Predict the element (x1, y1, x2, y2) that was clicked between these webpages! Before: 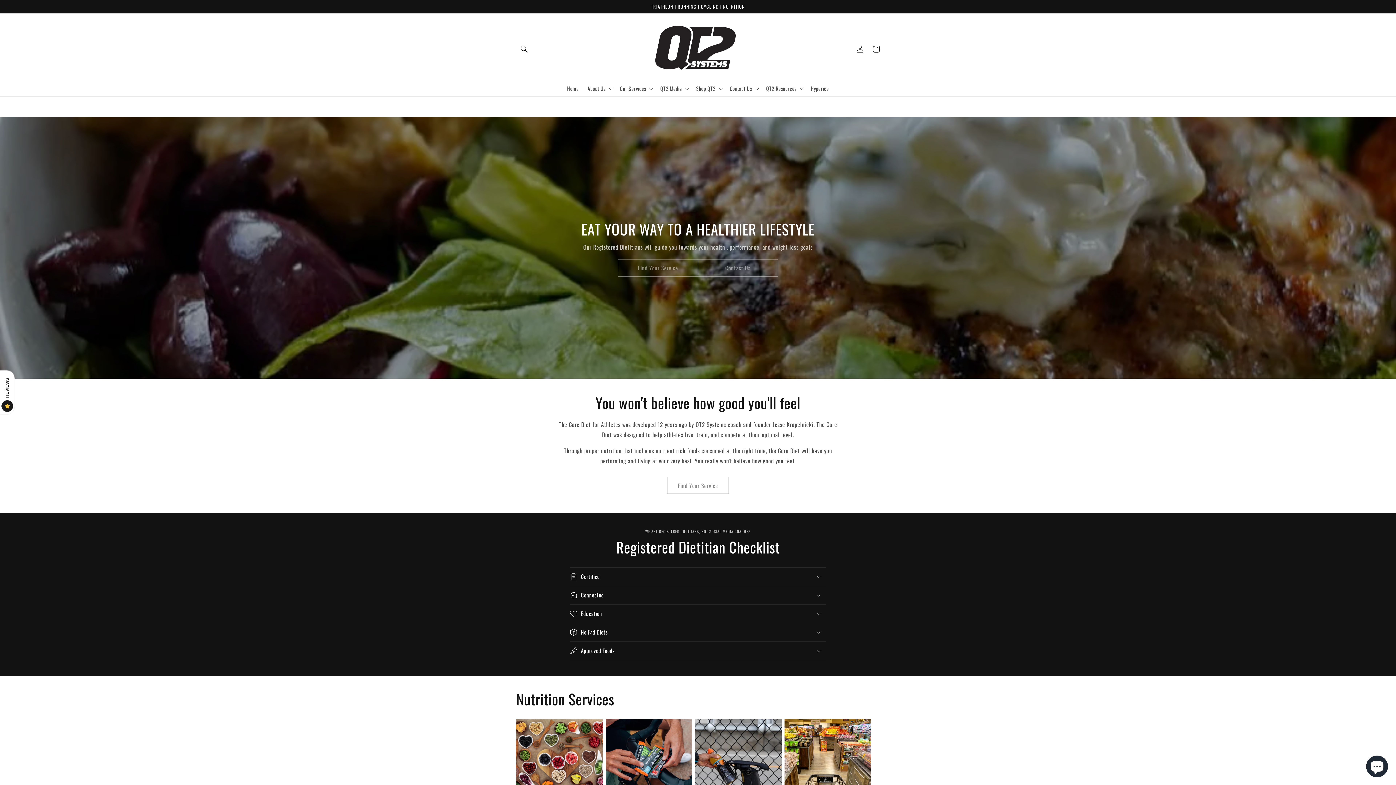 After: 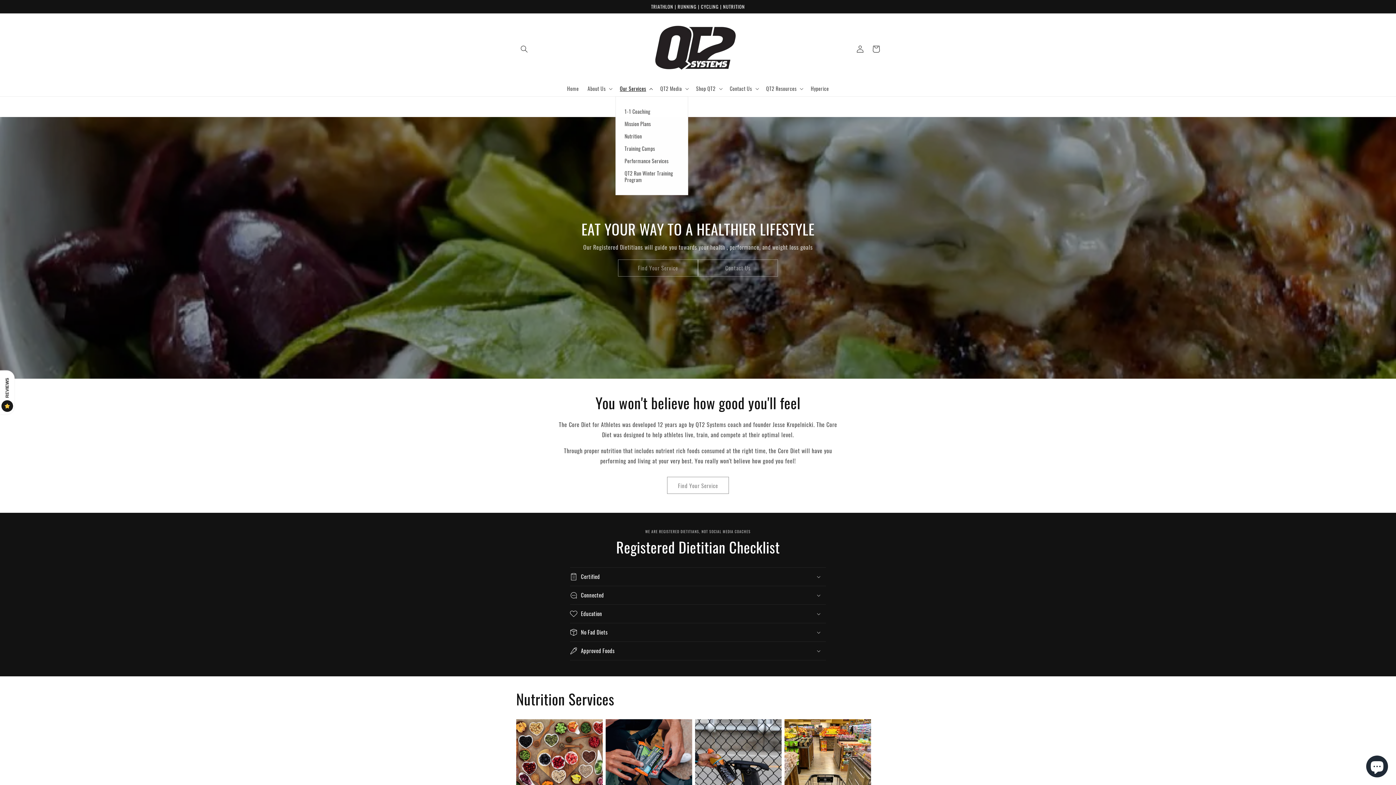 Action: label: Our Services bbox: (615, 81, 656, 96)